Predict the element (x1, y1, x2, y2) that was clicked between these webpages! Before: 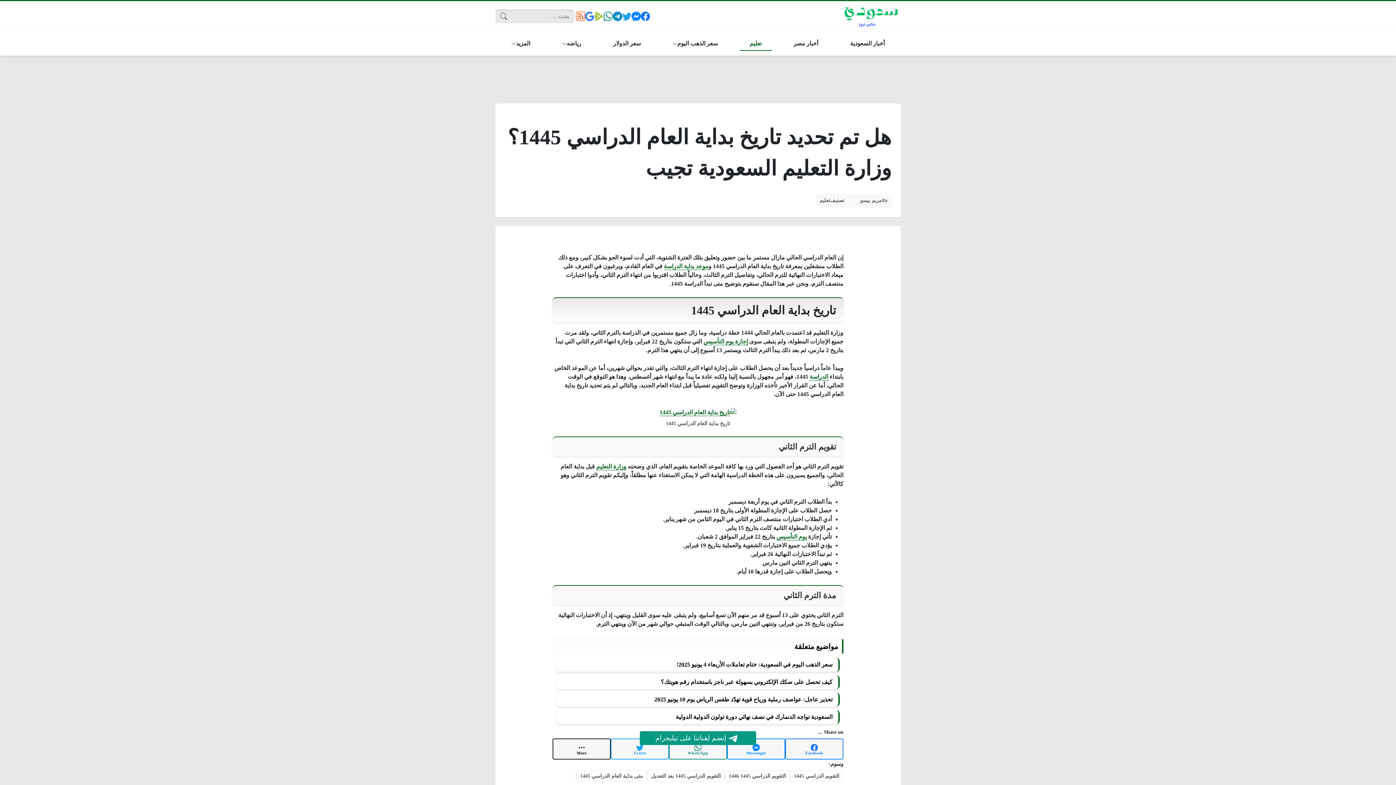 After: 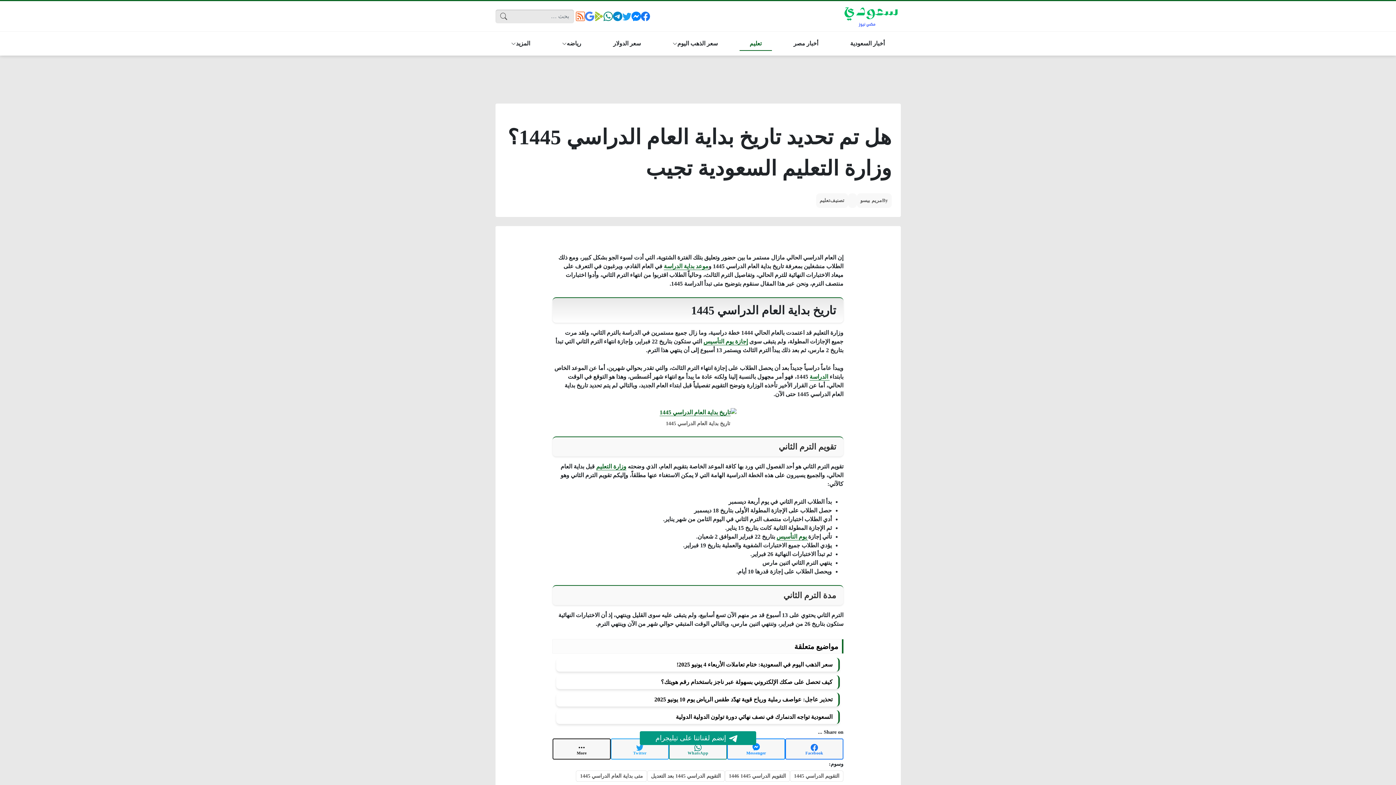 Action: label: Messenger bbox: (727, 738, 785, 759)